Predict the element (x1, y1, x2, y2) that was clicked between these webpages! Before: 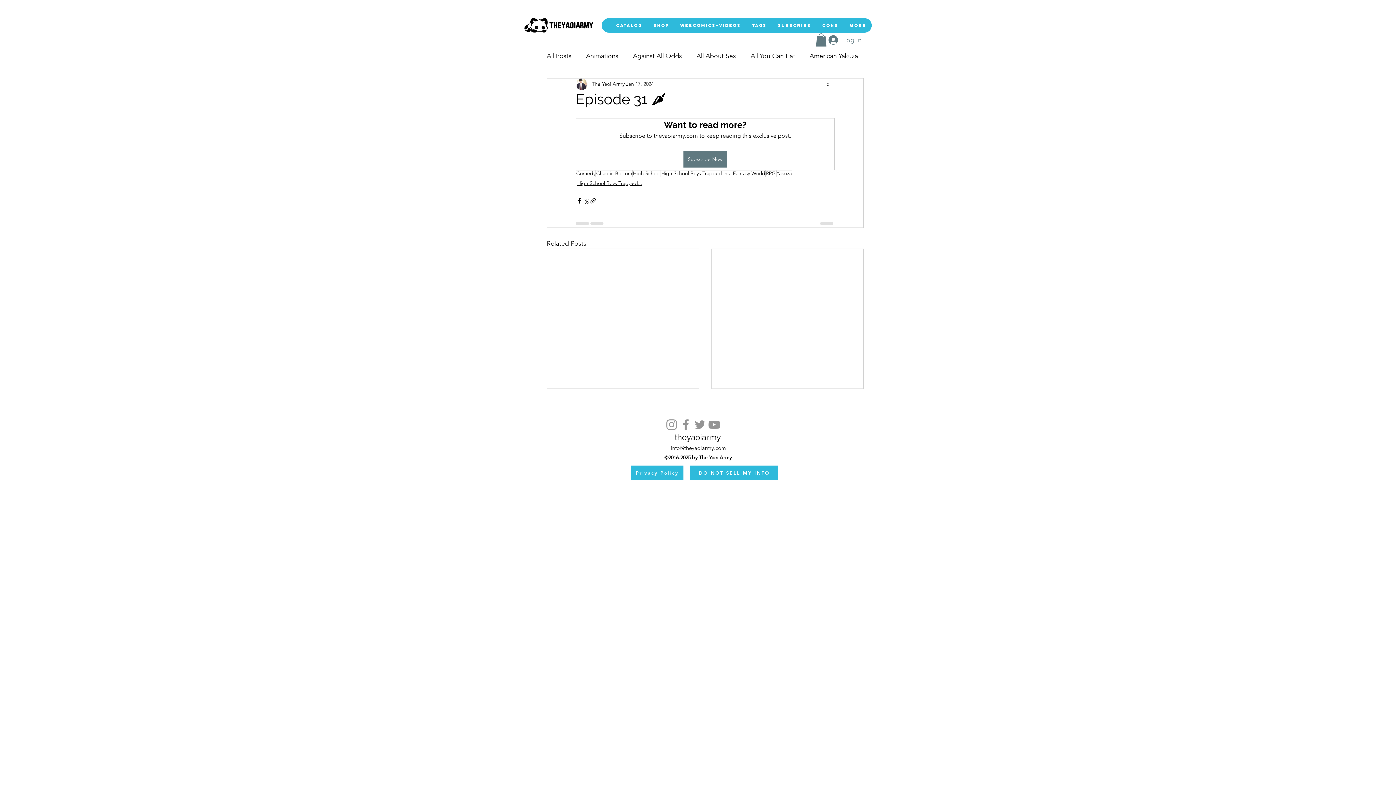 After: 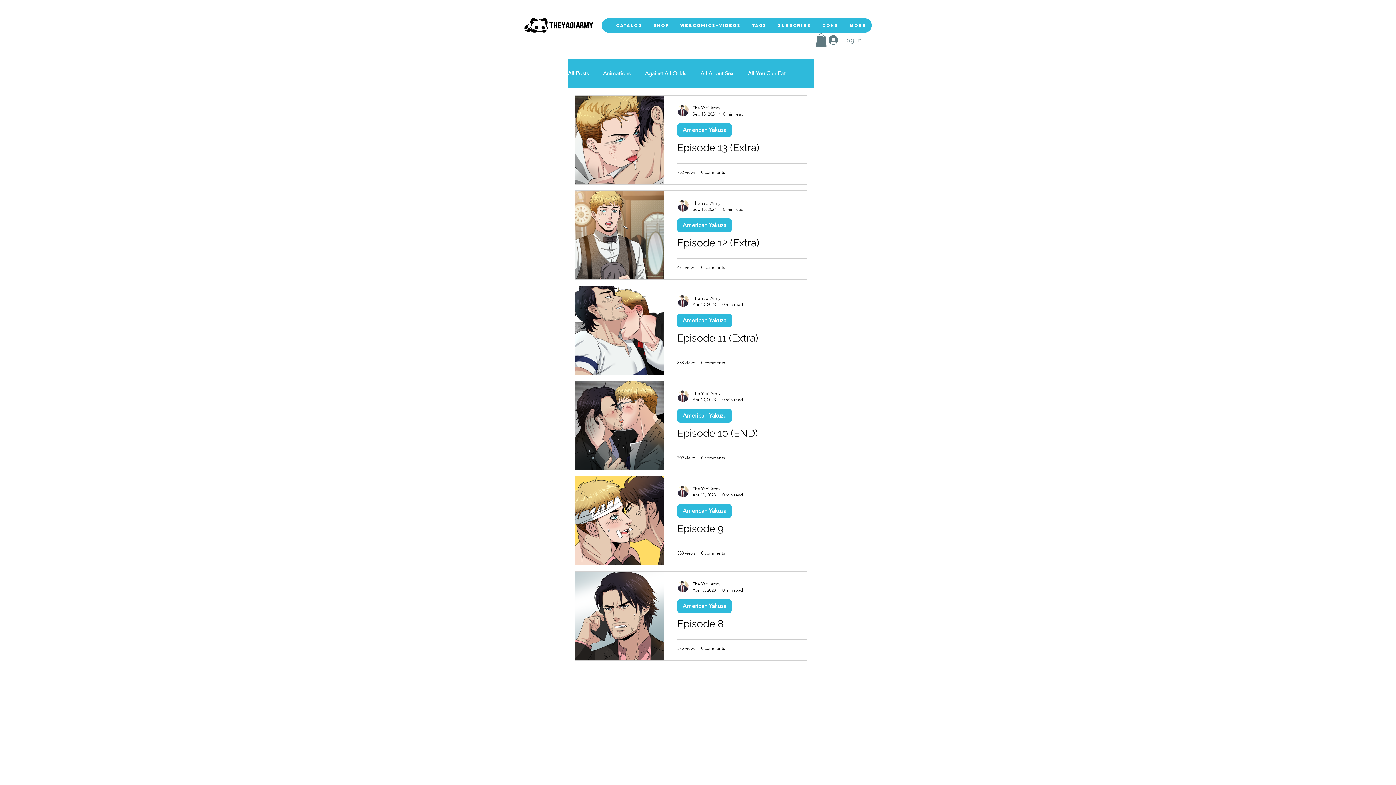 Action: bbox: (809, 50, 858, 61) label: American Yakuza